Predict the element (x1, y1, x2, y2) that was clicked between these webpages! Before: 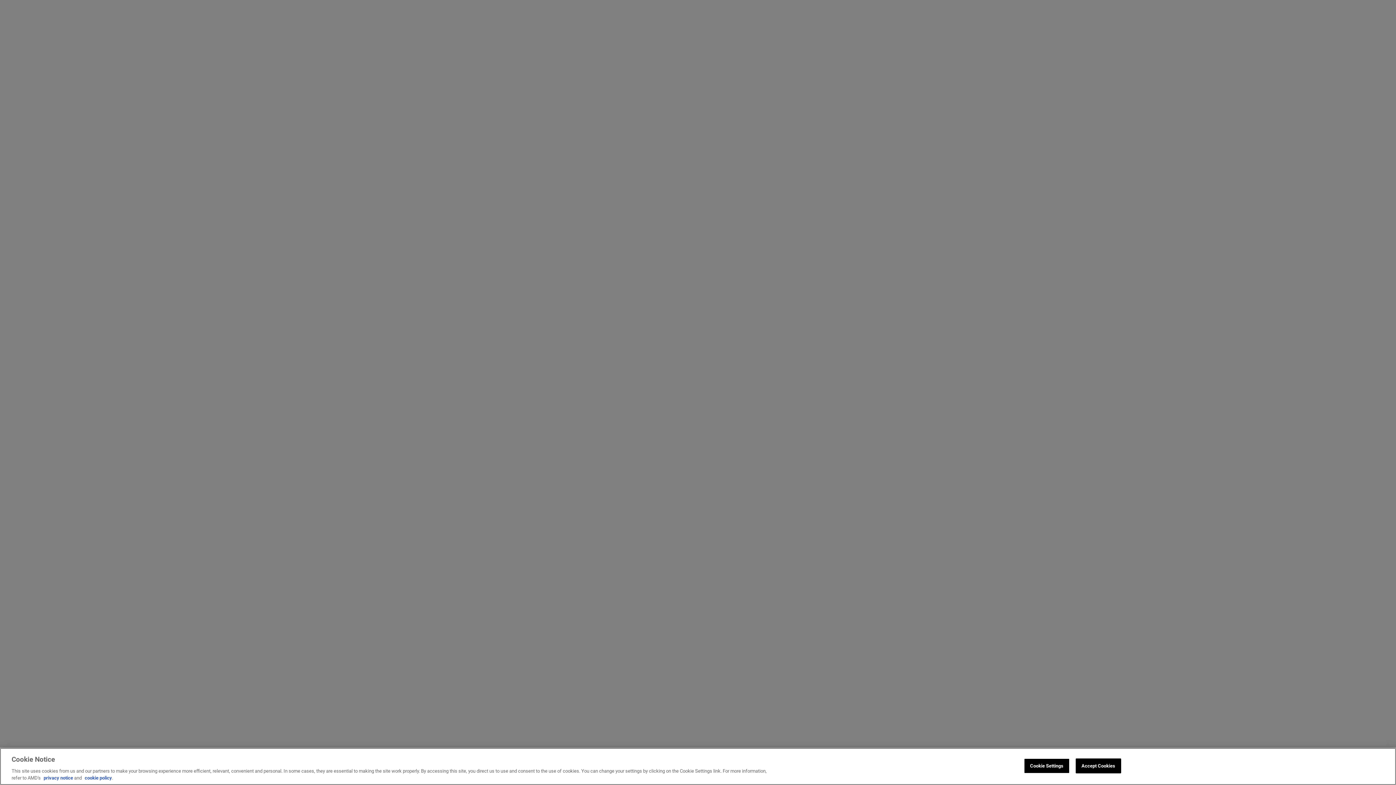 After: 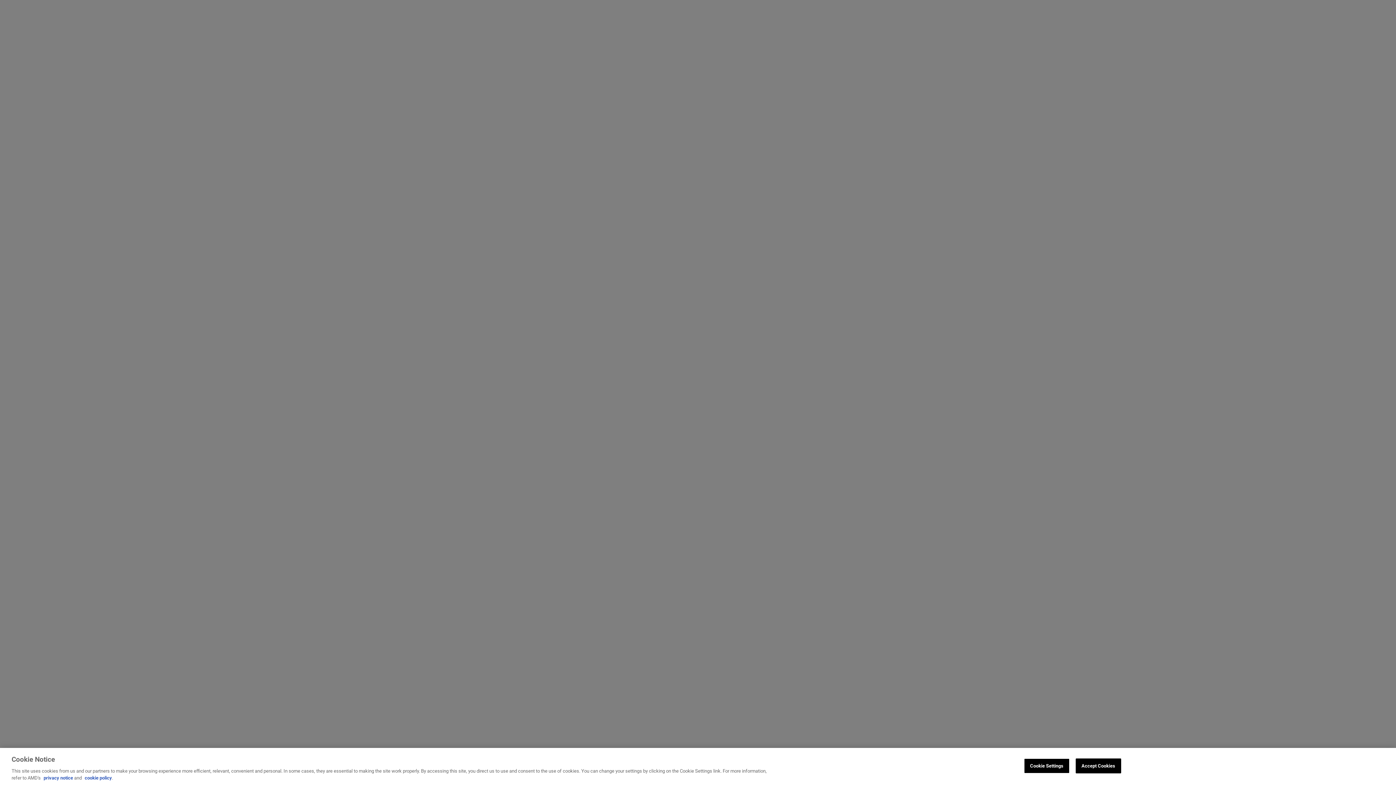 Action: label: cookie policy bbox: (84, 775, 112, 781)